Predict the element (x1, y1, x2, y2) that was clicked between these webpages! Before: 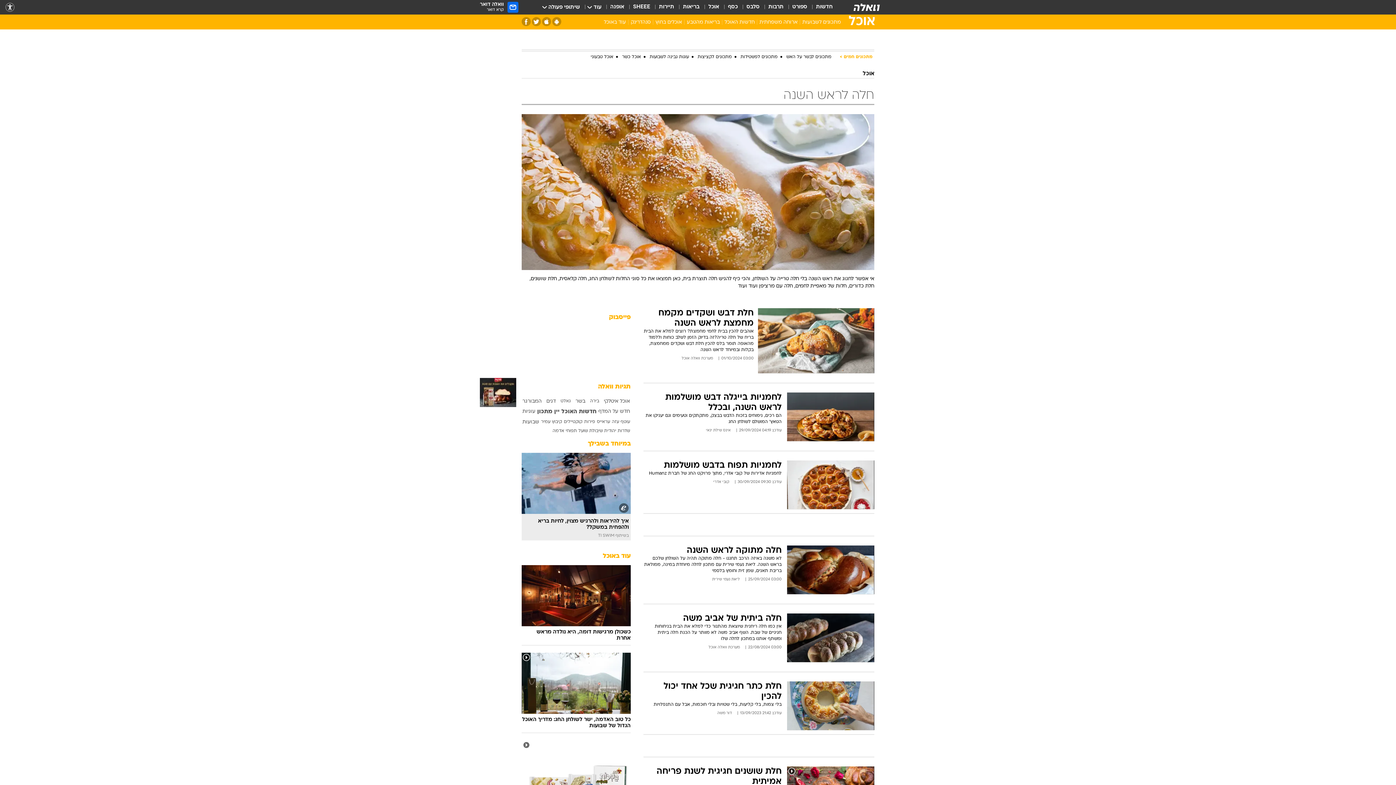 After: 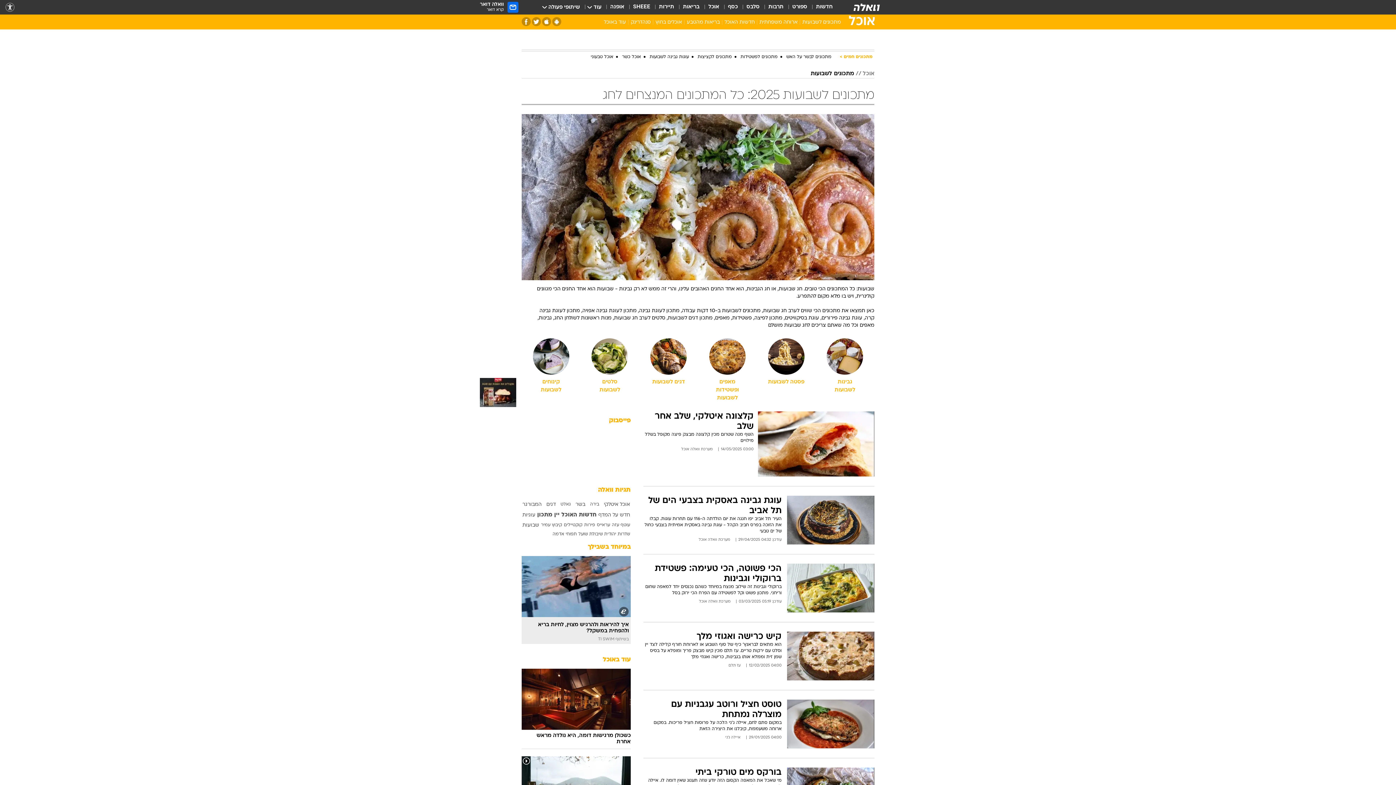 Action: bbox: (800, 18, 843, 28) label: מתכונים לשבועות